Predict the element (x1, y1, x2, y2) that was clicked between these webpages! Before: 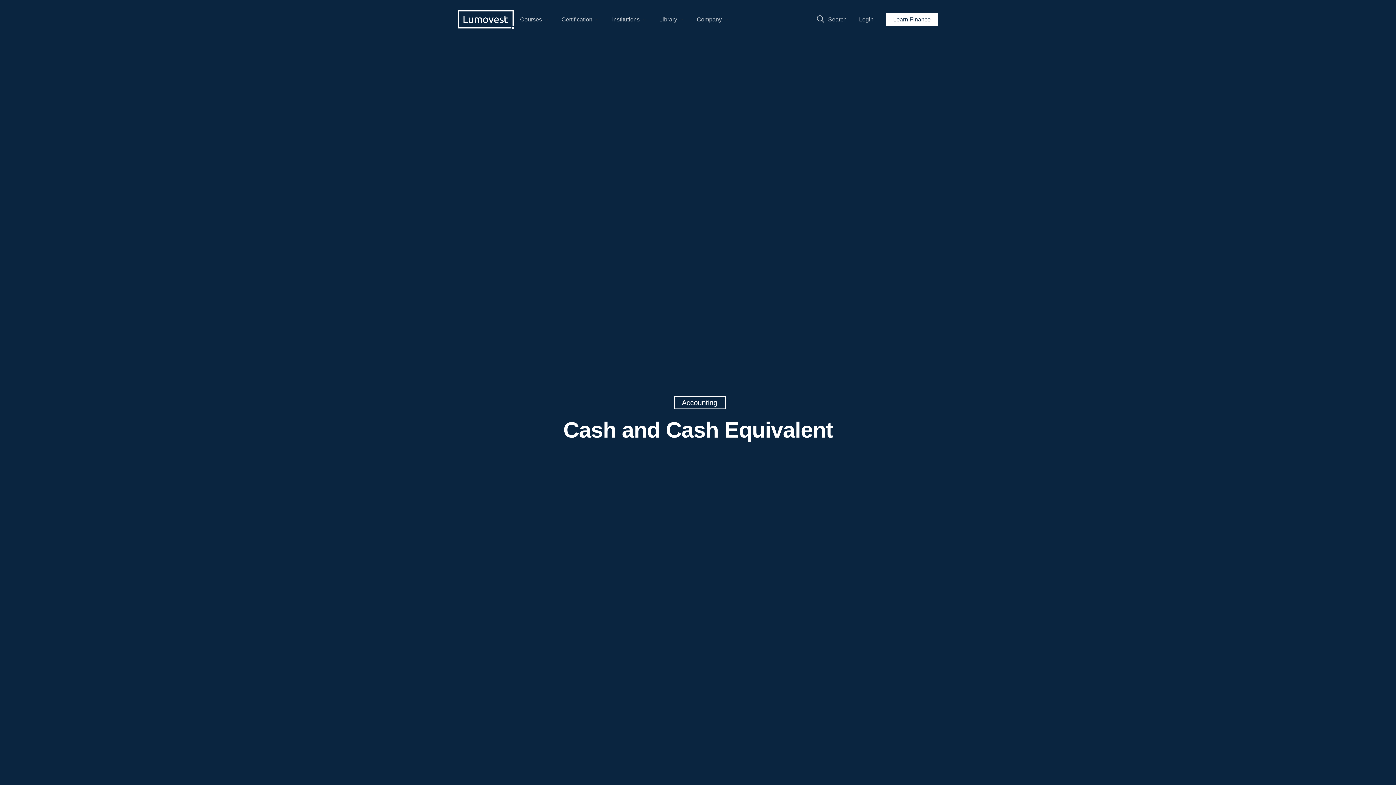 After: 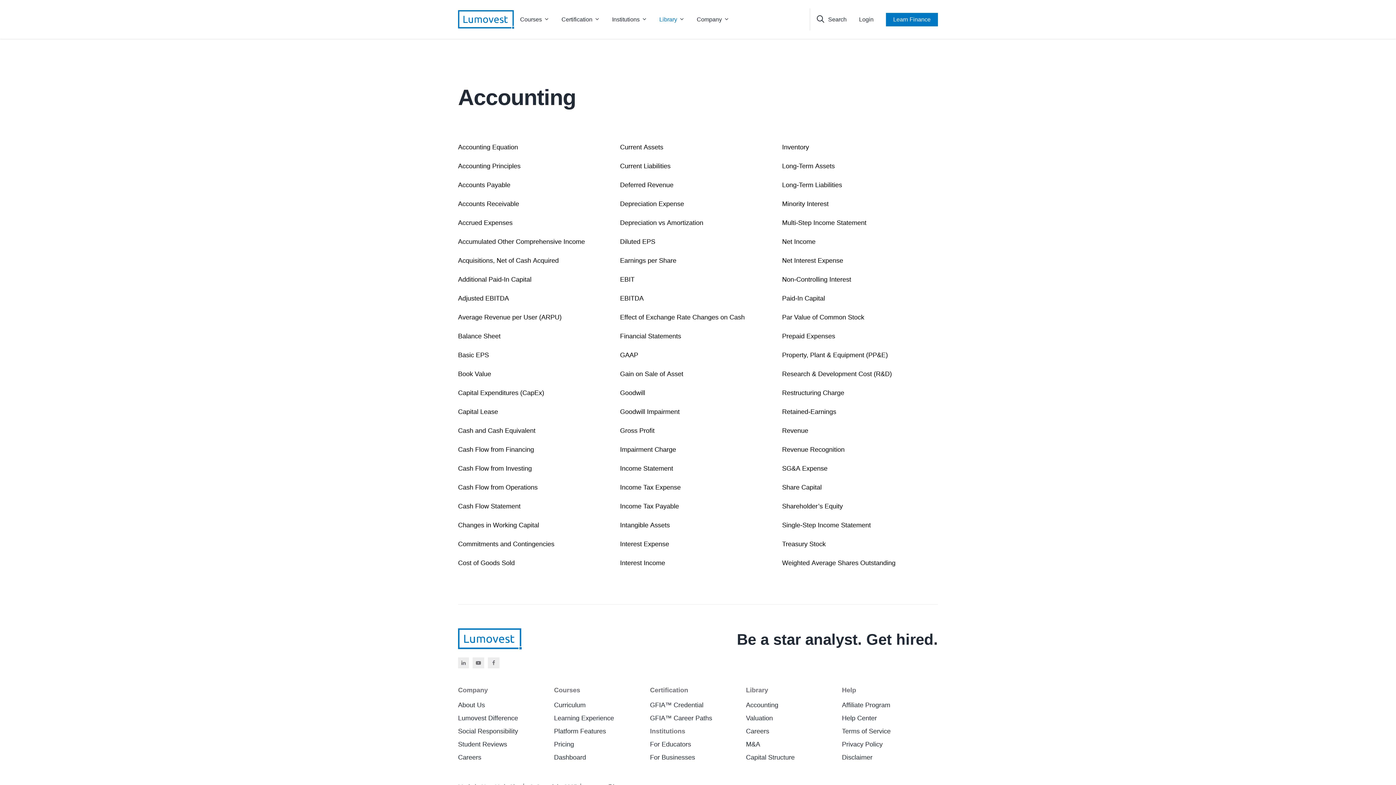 Action: bbox: (674, 396, 725, 409) label: Accounting